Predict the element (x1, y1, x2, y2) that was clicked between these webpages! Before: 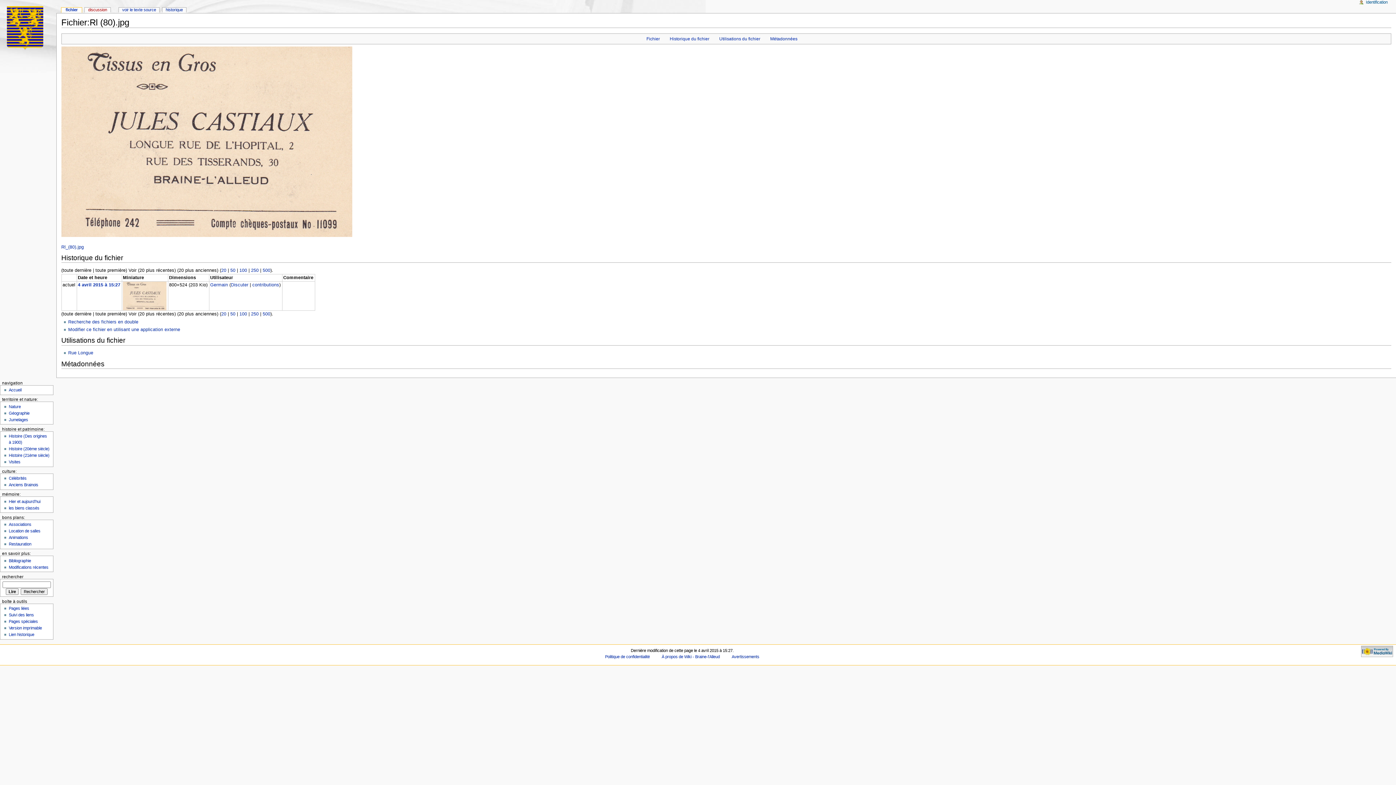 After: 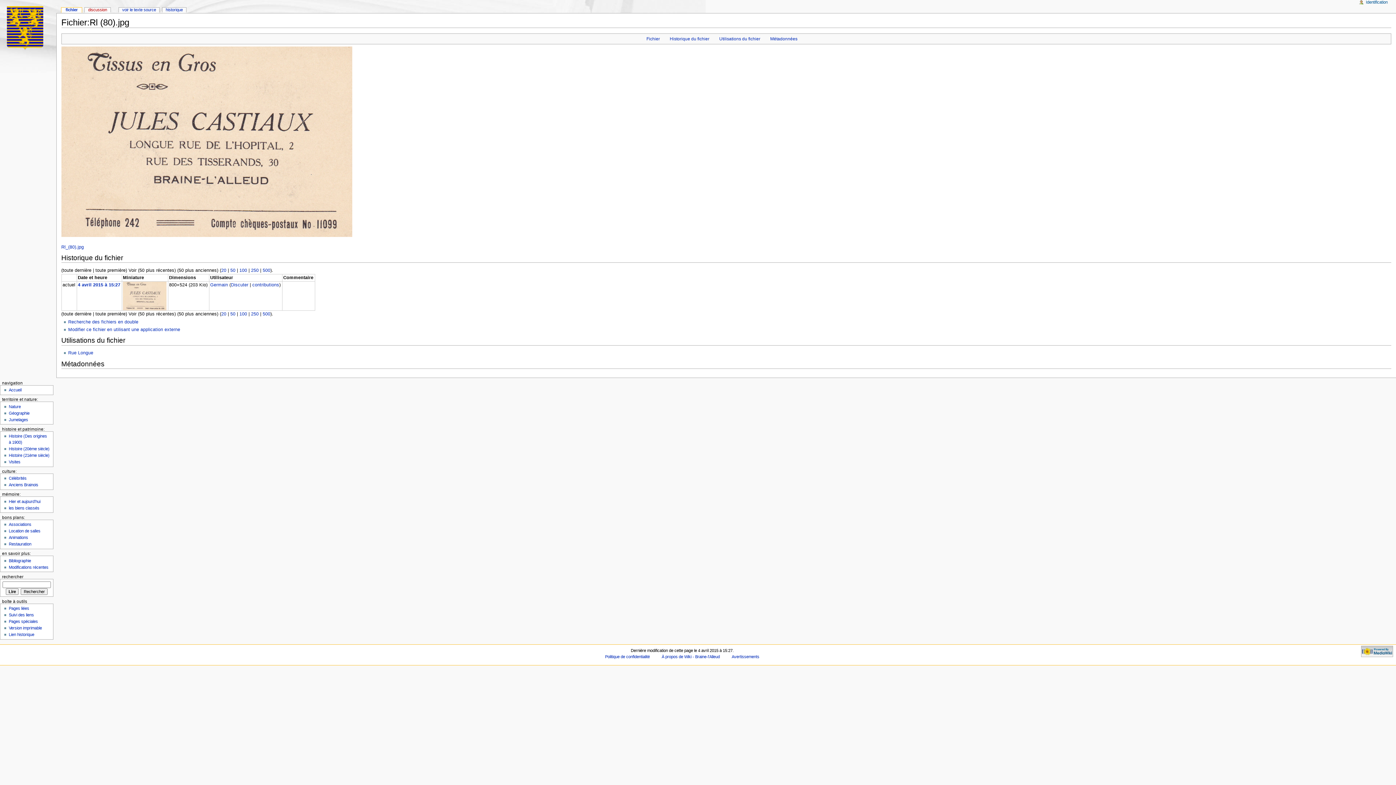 Action: bbox: (61, 7, 81, 12) label: fichier